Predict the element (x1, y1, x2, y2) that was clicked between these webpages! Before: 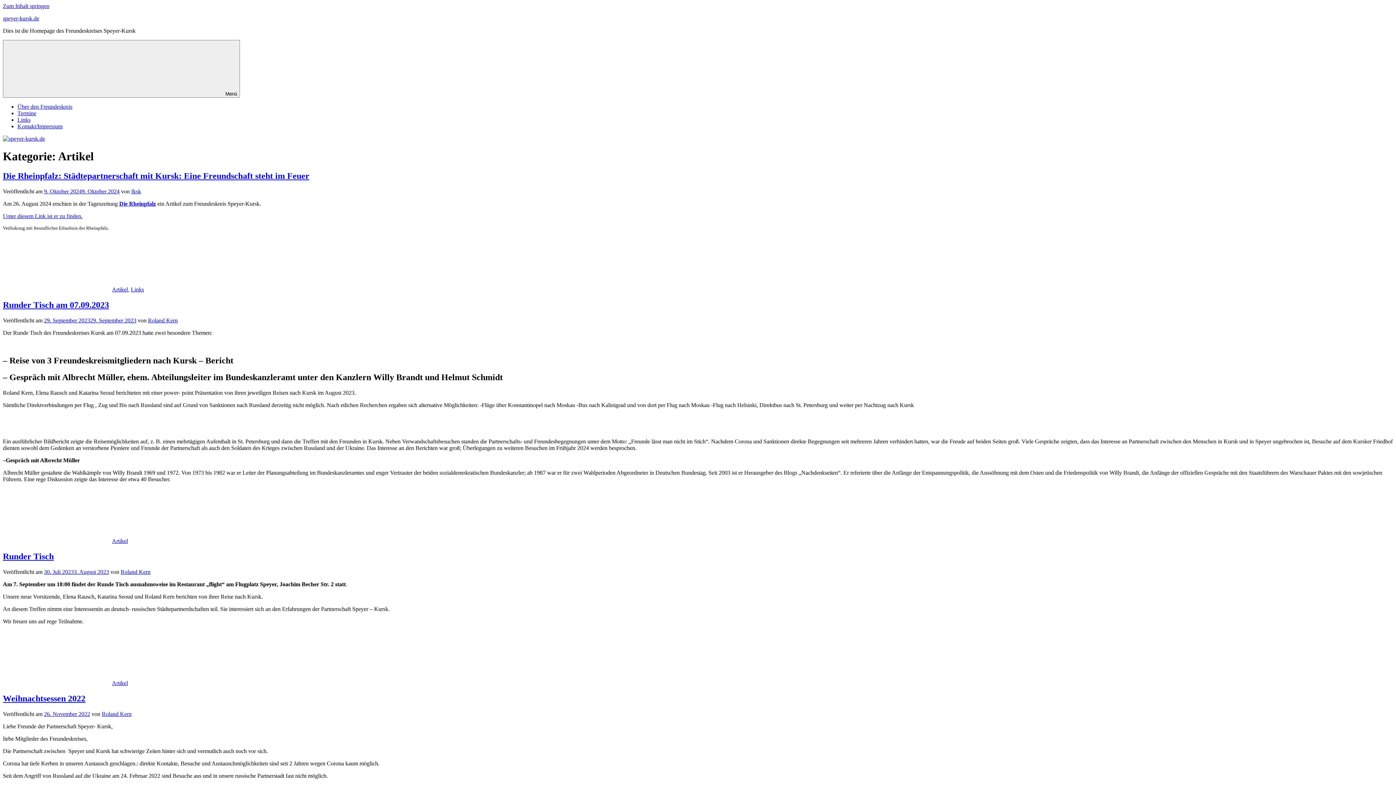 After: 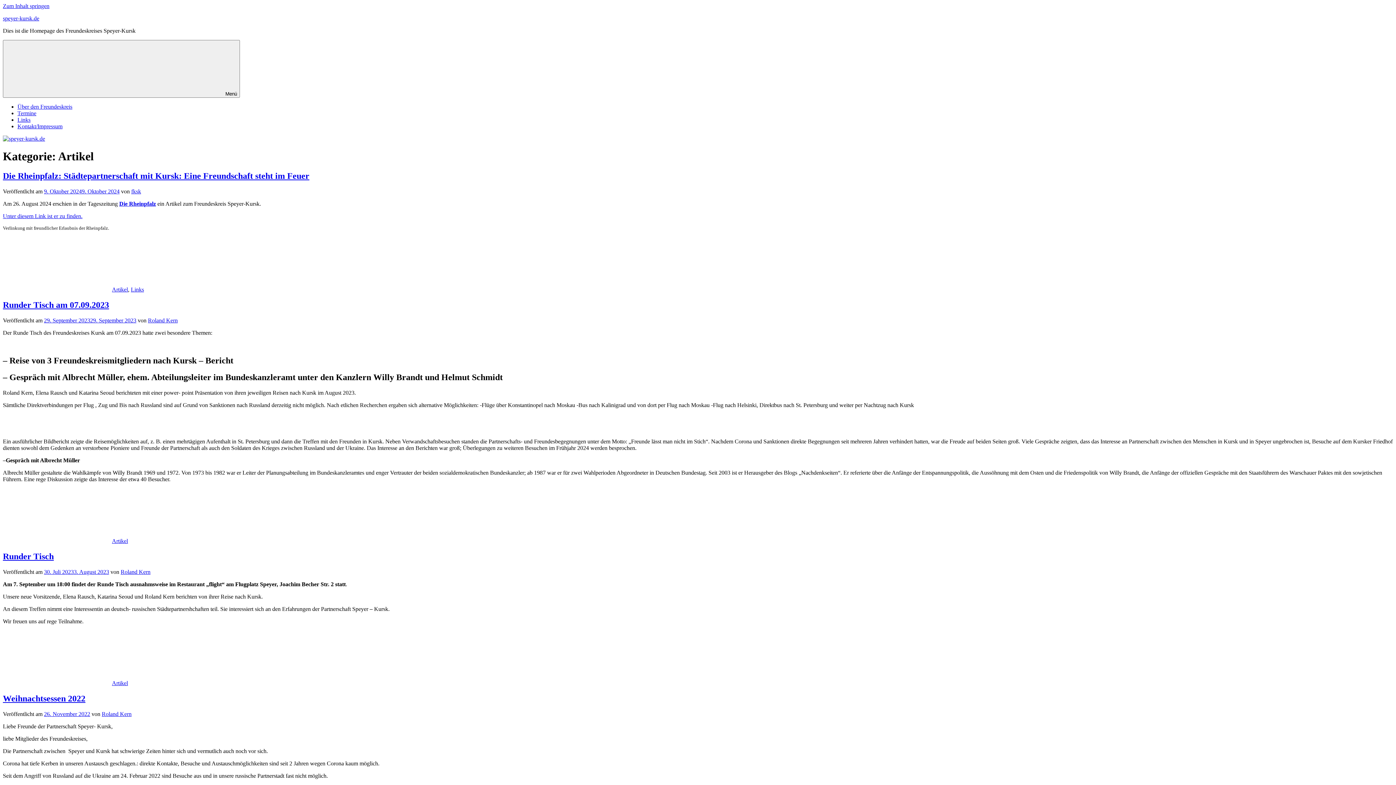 Action: bbox: (119, 200, 156, 206) label: Die Rheinpfalz